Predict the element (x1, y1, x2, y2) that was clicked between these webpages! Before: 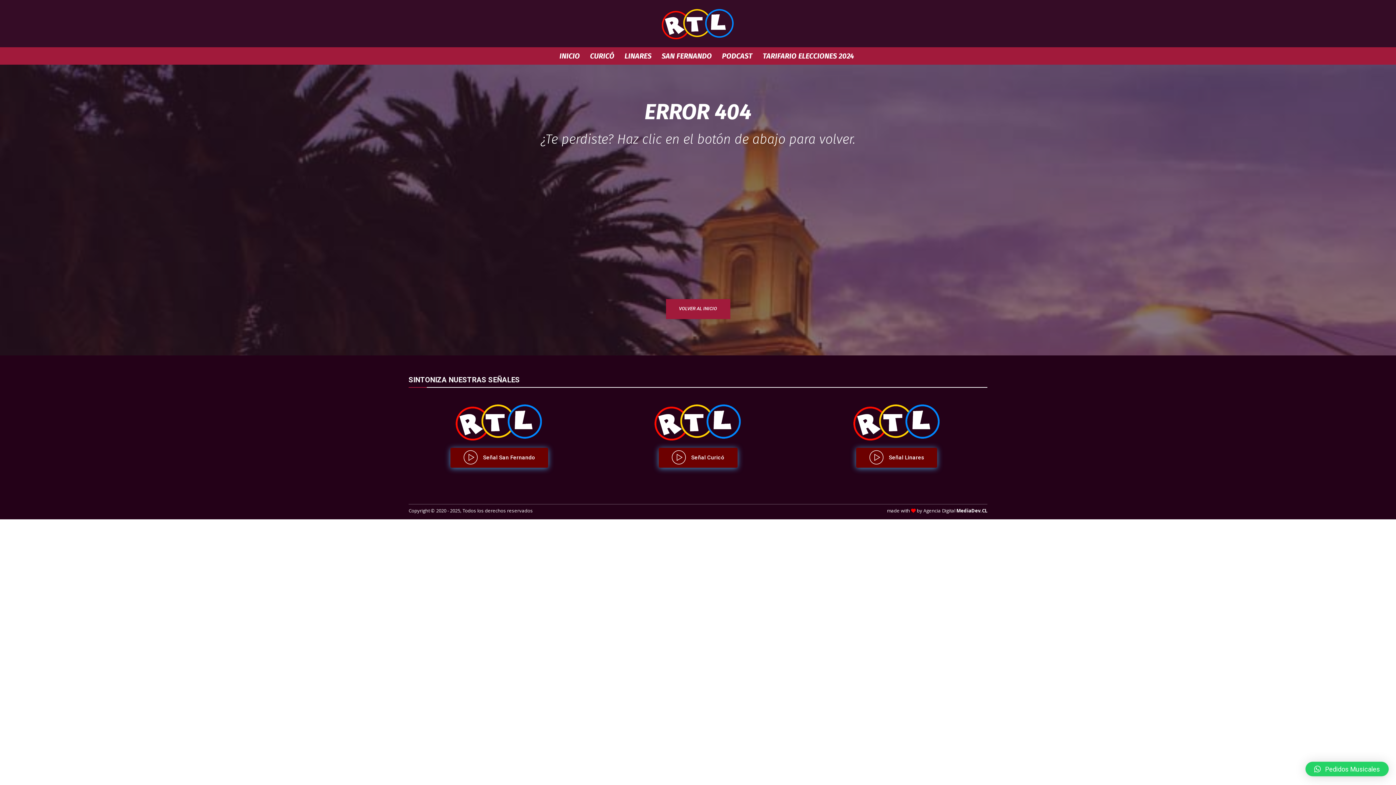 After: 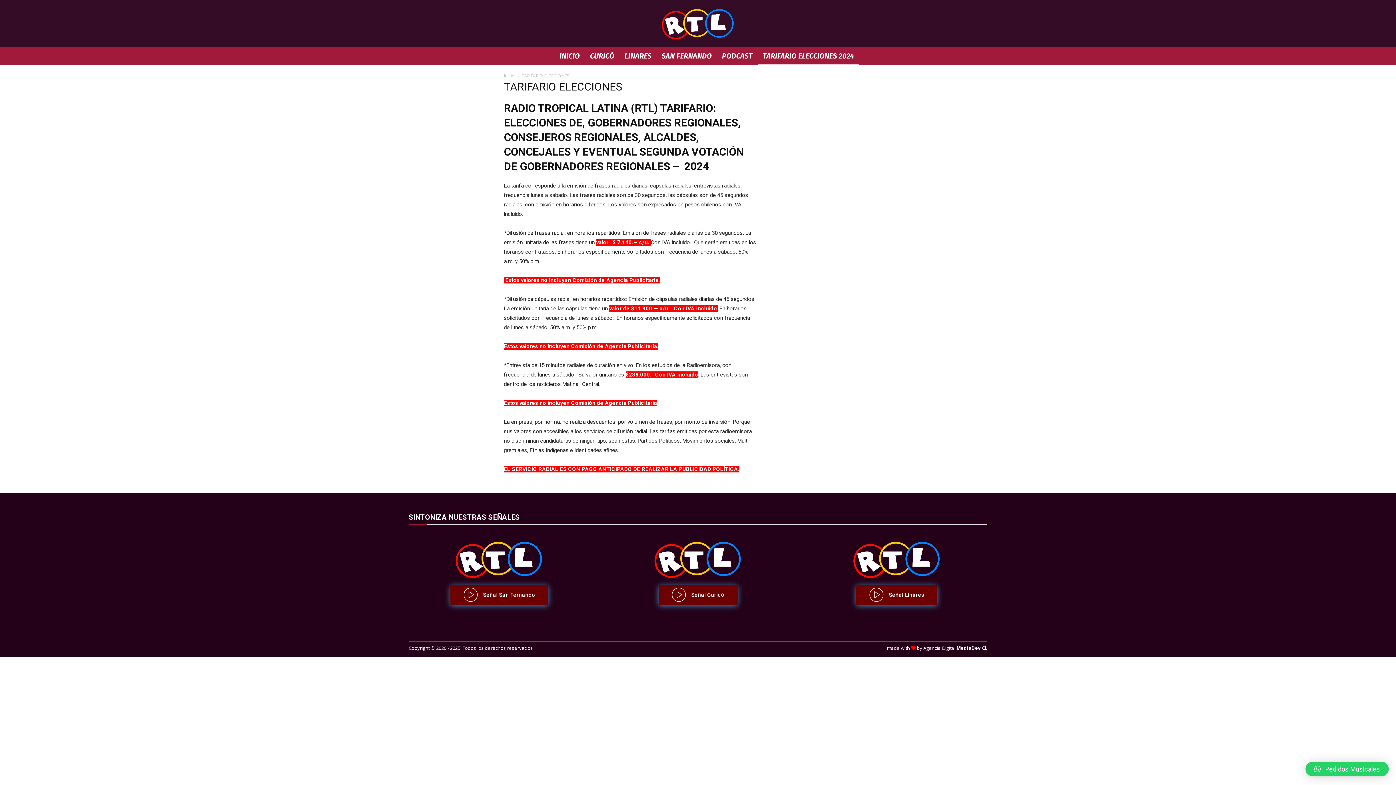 Action: bbox: (757, 47, 859, 64) label: TARIFARIO ELECCIONES 2024